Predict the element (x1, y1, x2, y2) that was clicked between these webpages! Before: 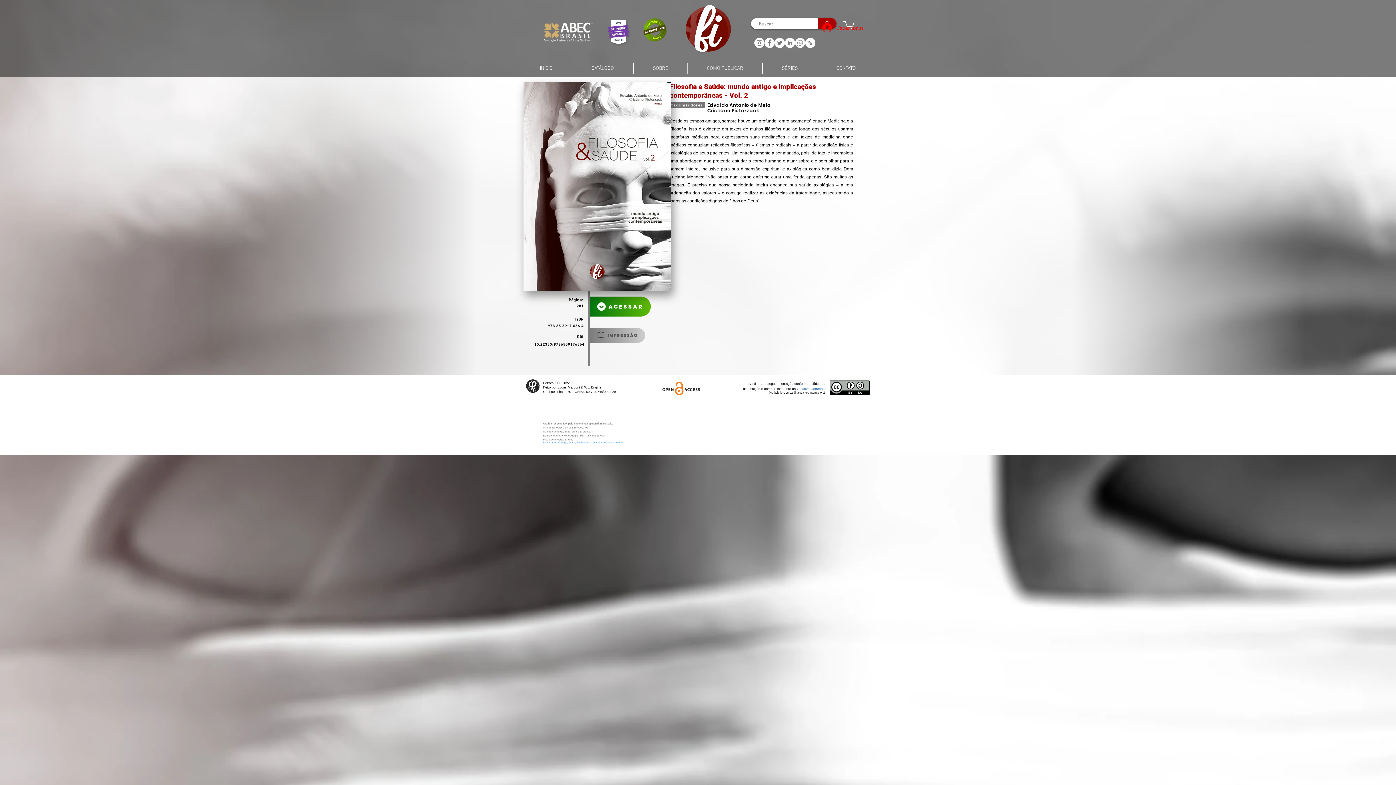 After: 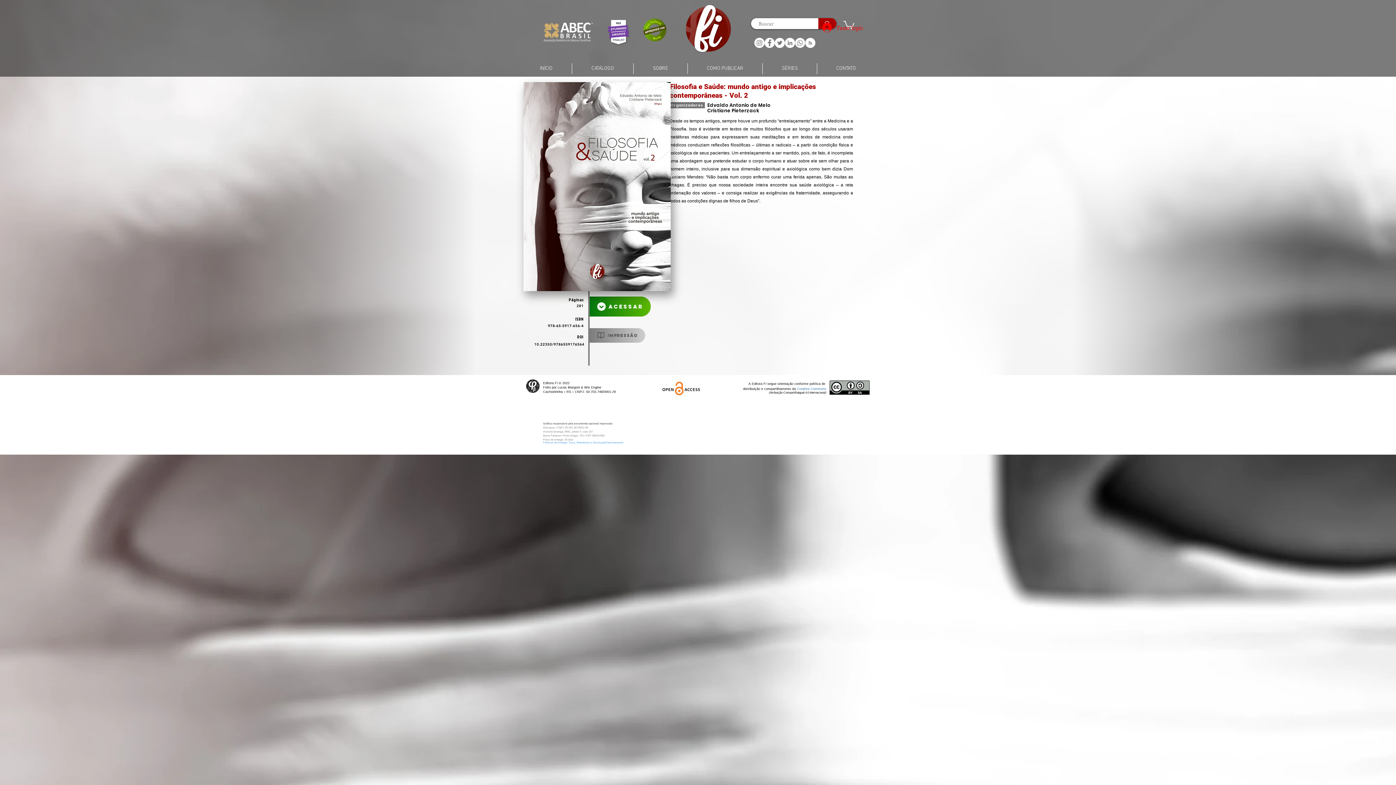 Action: label: E-mail bbox: (805, 37, 815, 48)